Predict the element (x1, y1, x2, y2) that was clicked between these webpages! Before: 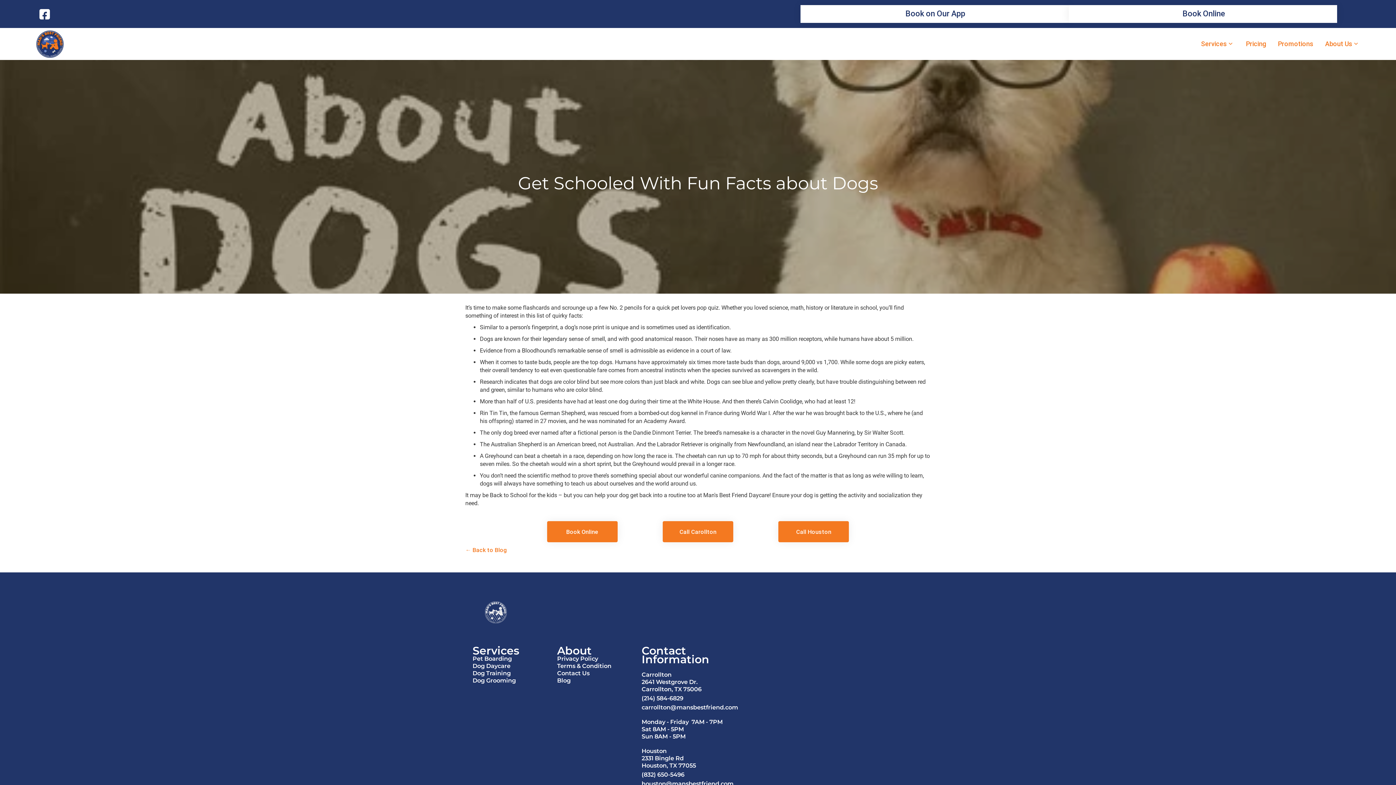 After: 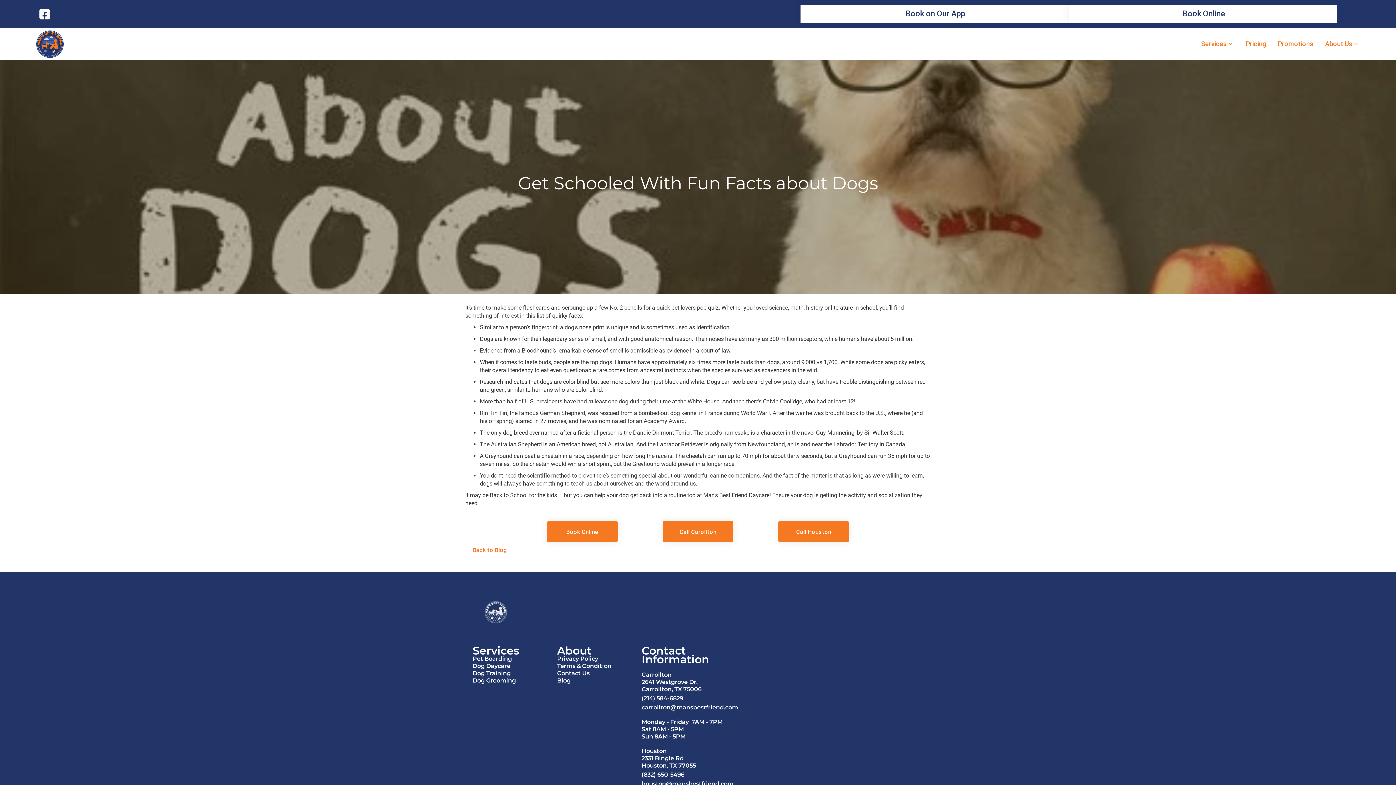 Action: bbox: (641, 771, 684, 778) label: (832) 650-5496